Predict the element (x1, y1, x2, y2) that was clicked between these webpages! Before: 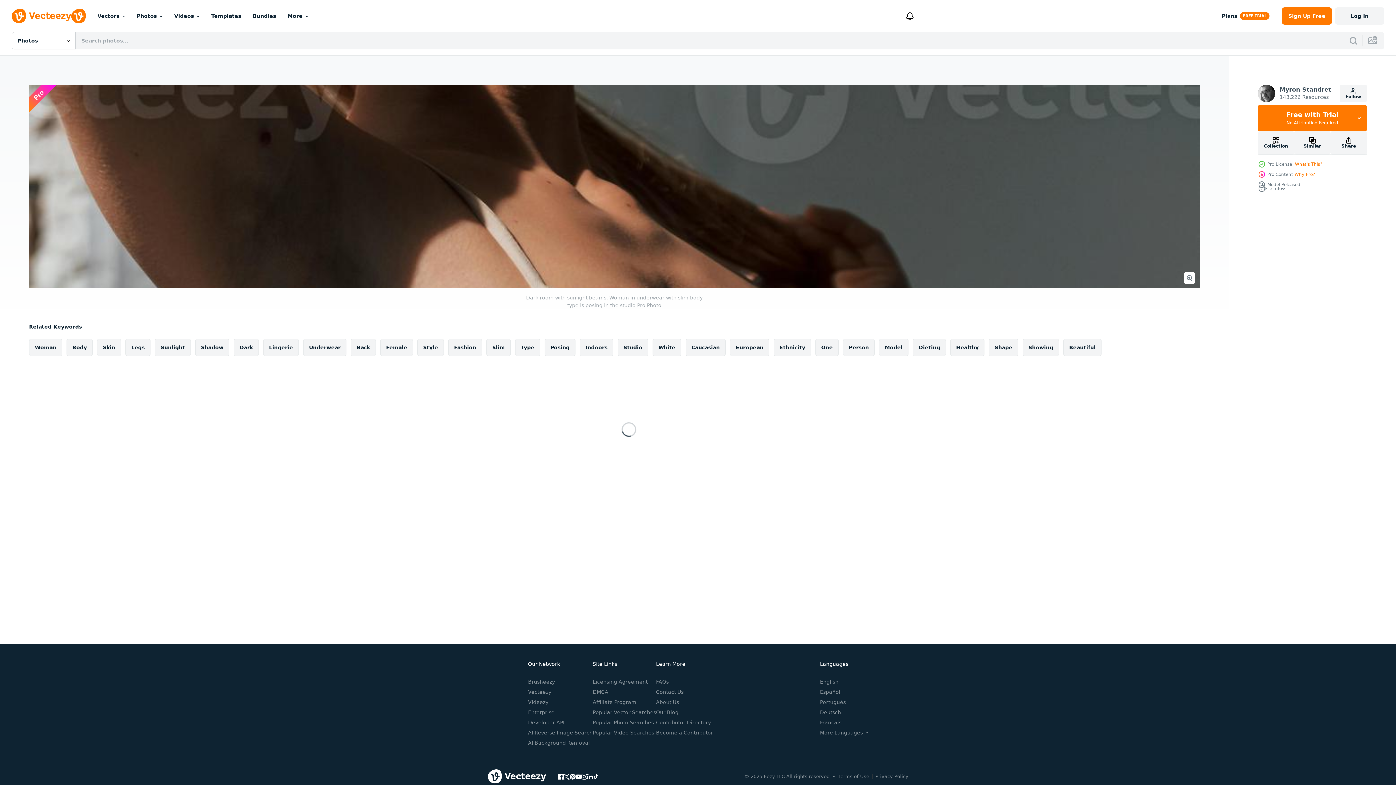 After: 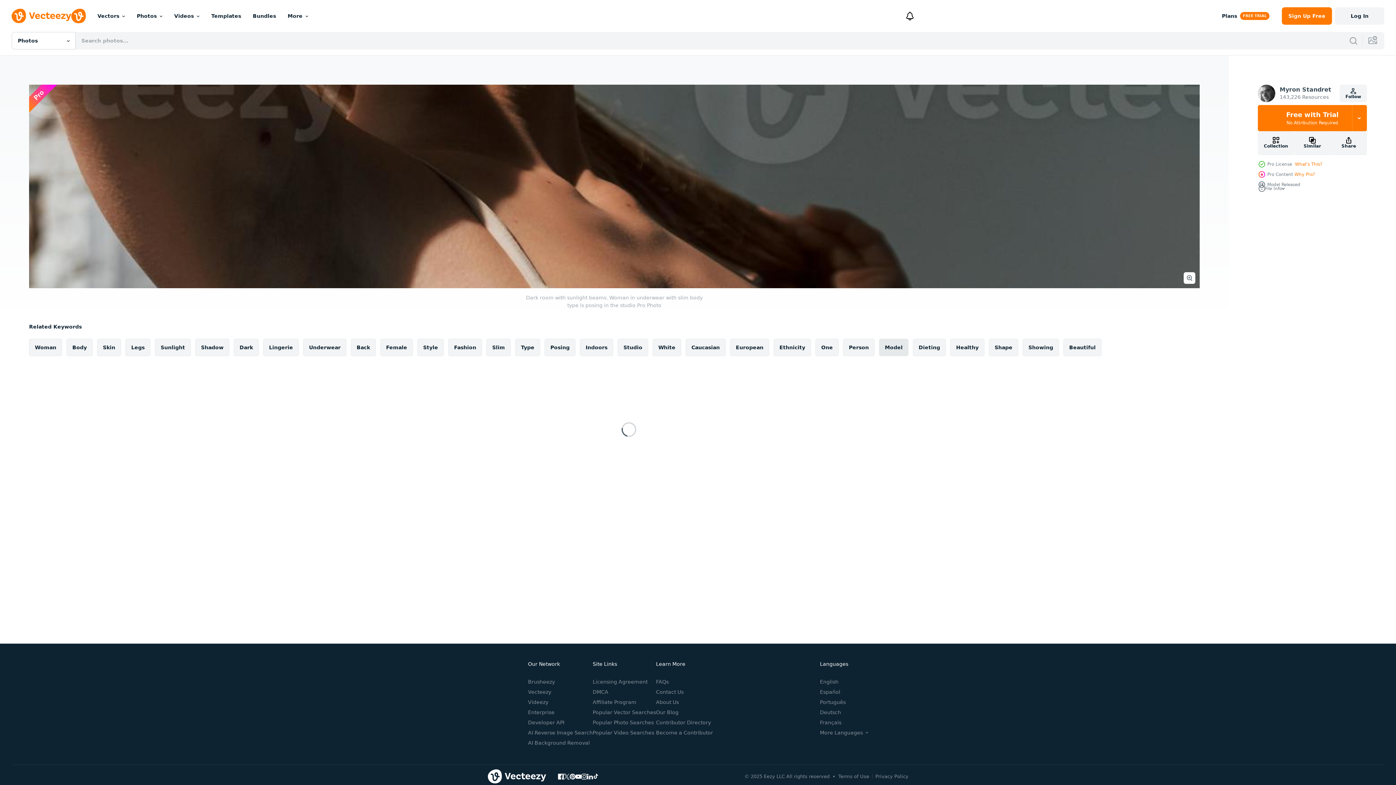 Action: label: Model bbox: (879, 338, 908, 356)